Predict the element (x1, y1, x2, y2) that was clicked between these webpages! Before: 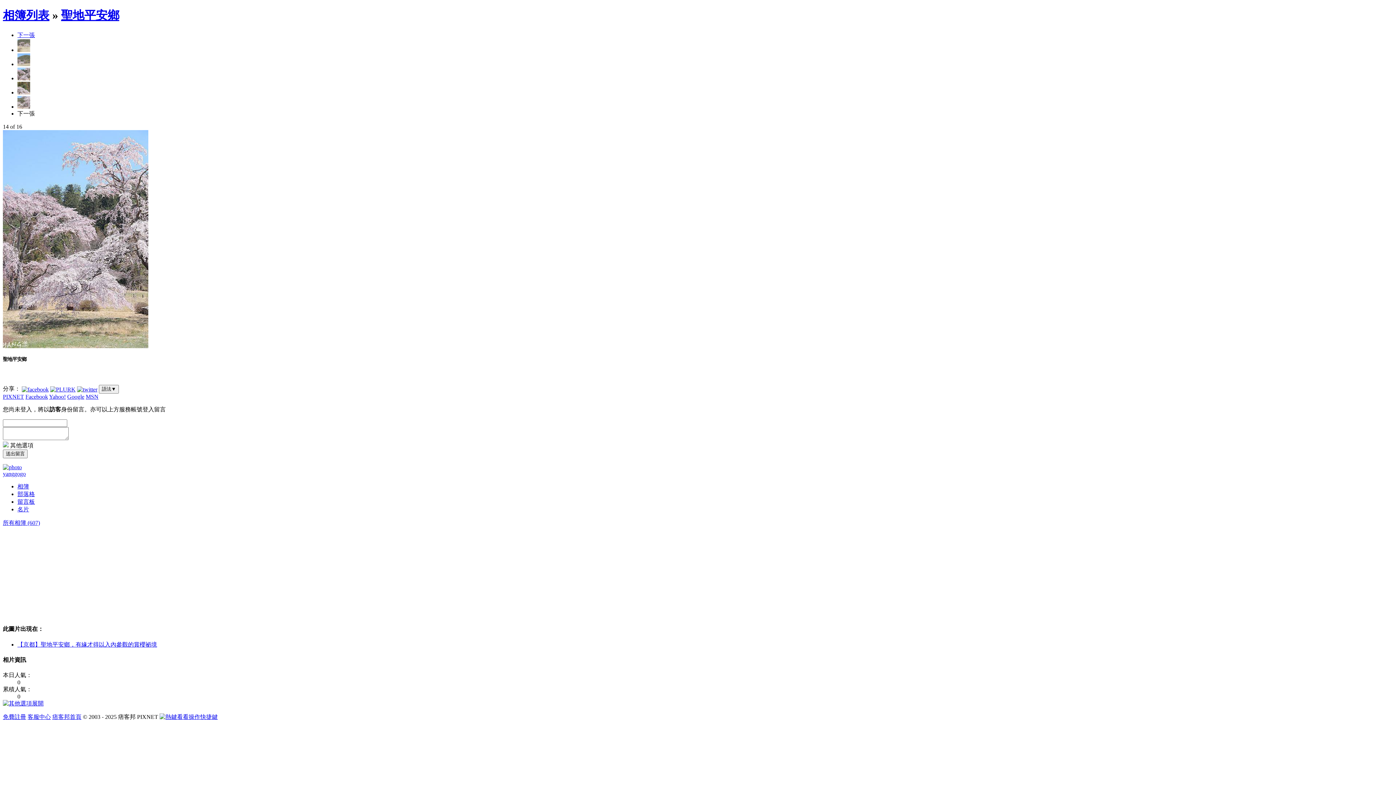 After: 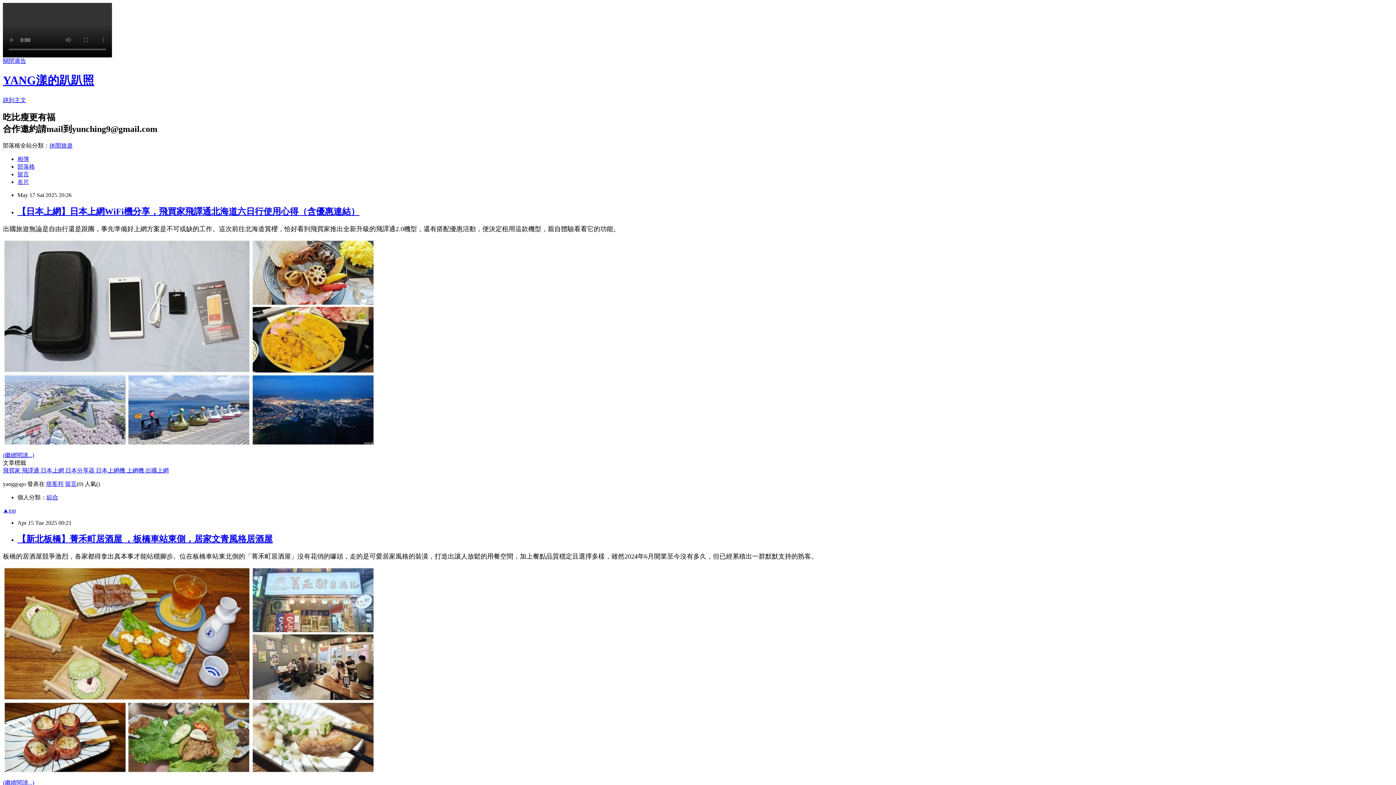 Action: bbox: (17, 498, 34, 505) label: 留言板